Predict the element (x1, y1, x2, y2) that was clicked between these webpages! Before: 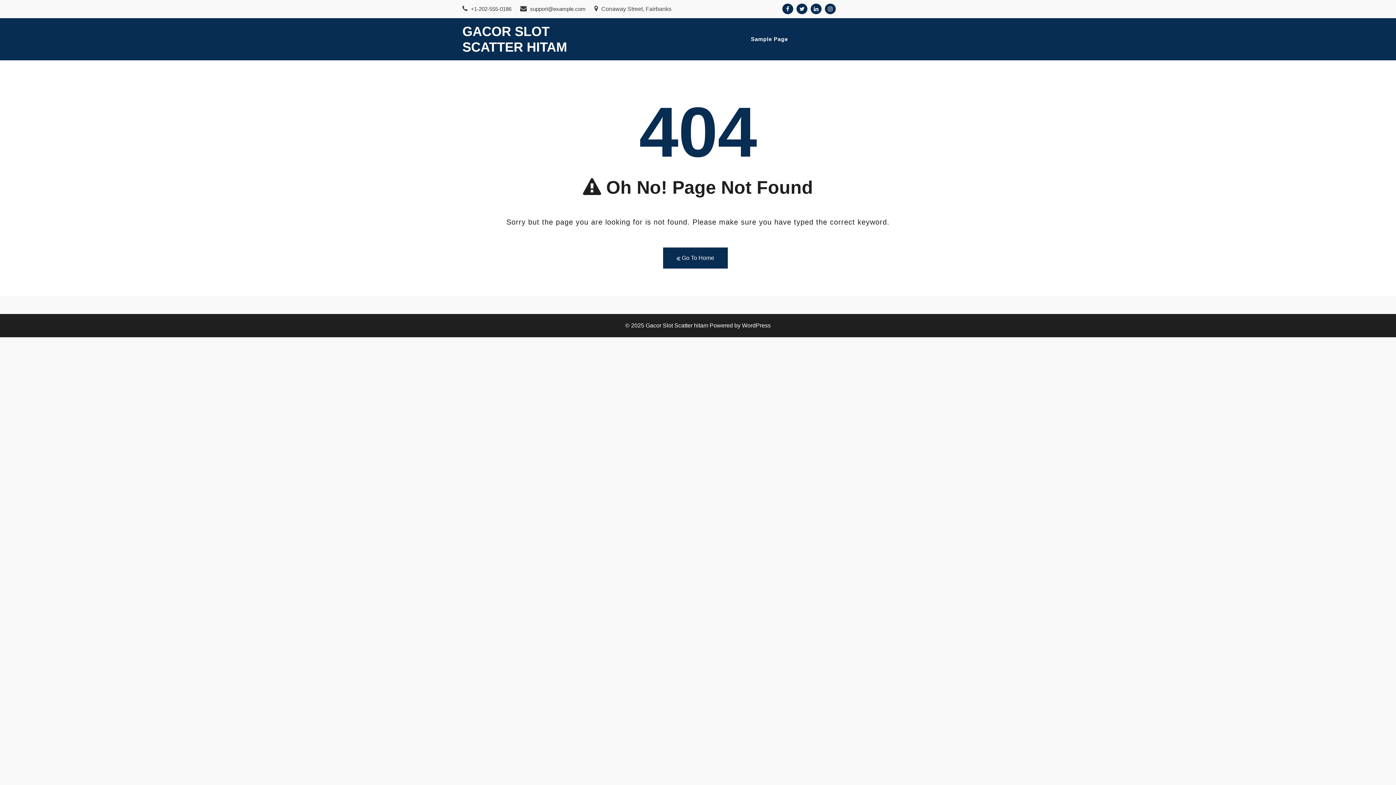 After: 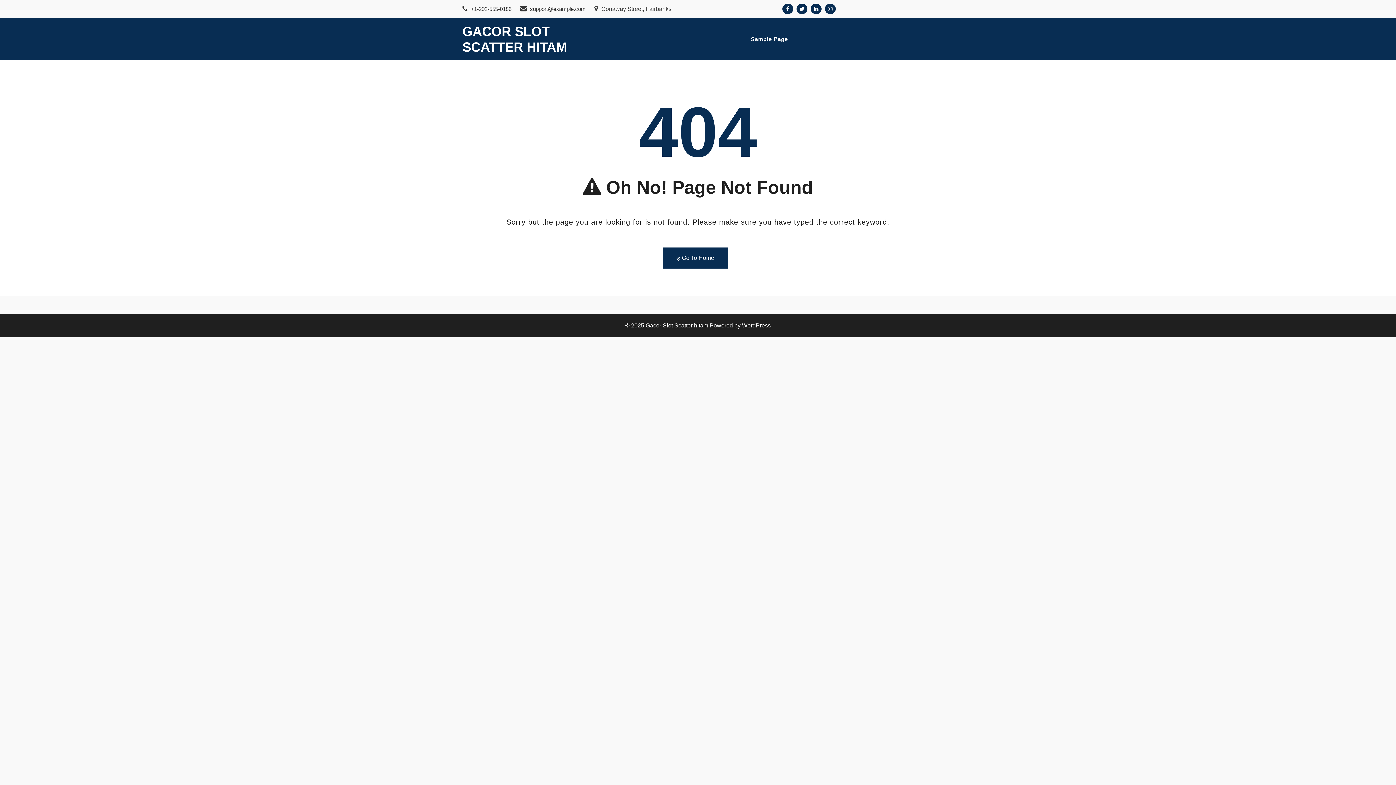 Action: bbox: (825, 3, 836, 14)